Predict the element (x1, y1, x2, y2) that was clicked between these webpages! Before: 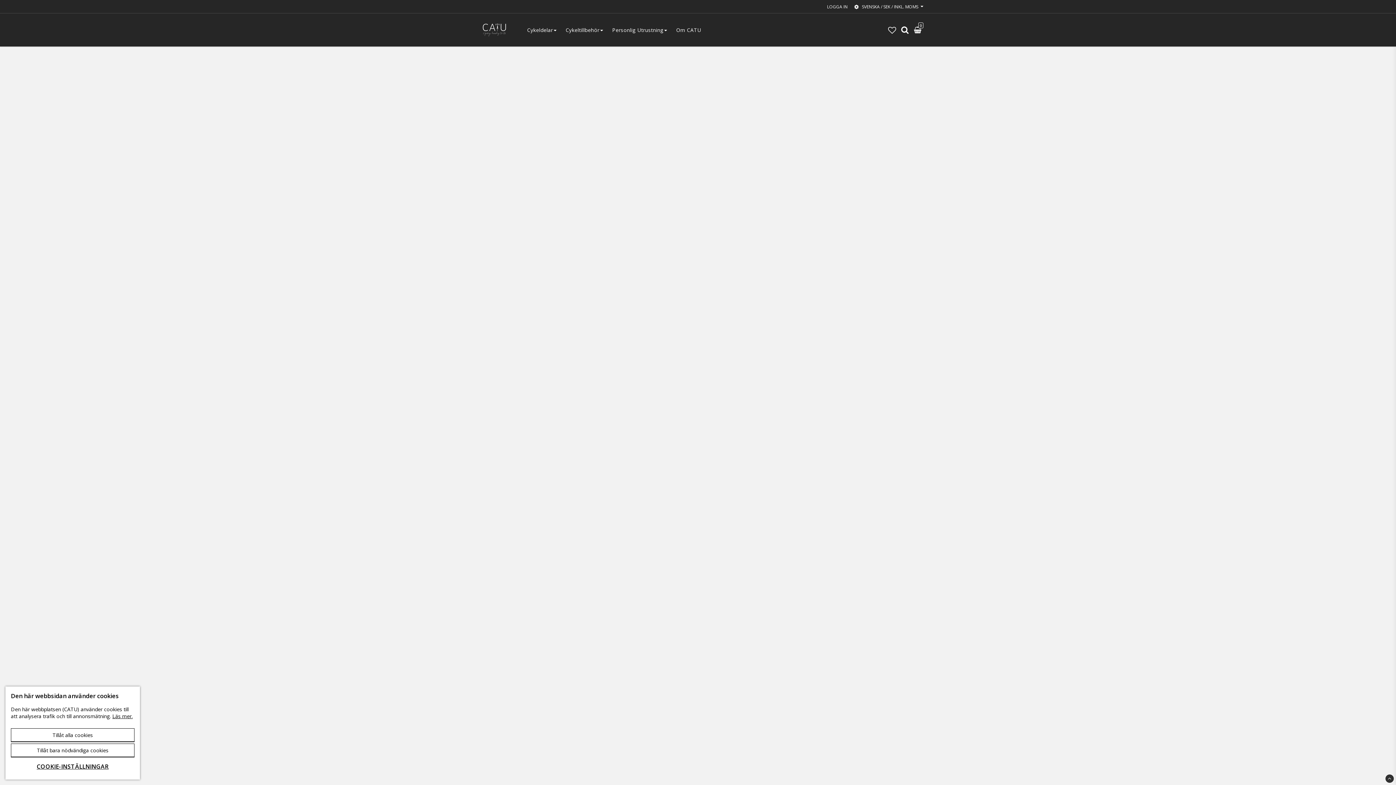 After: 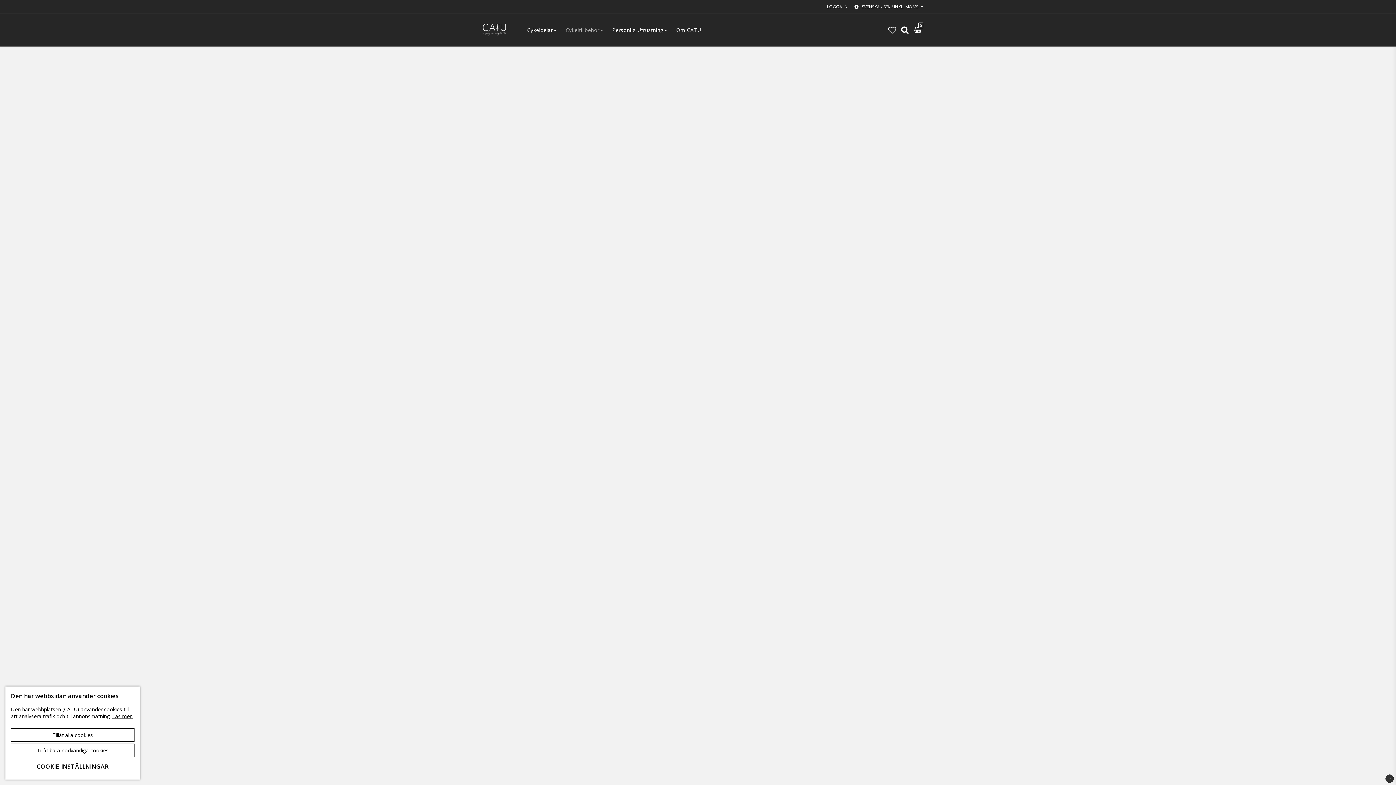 Action: bbox: (565, 22, 603, 37) label: Cykeltillbehör